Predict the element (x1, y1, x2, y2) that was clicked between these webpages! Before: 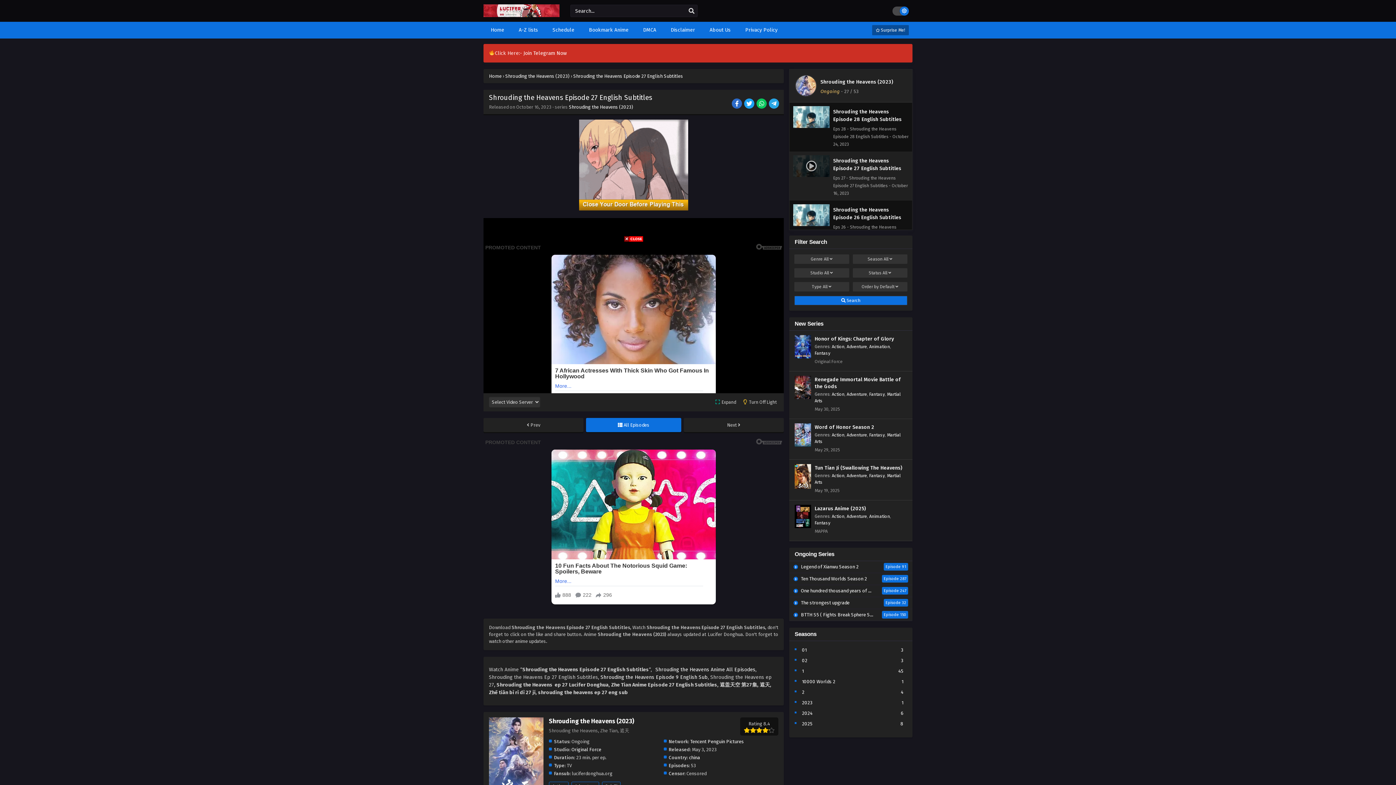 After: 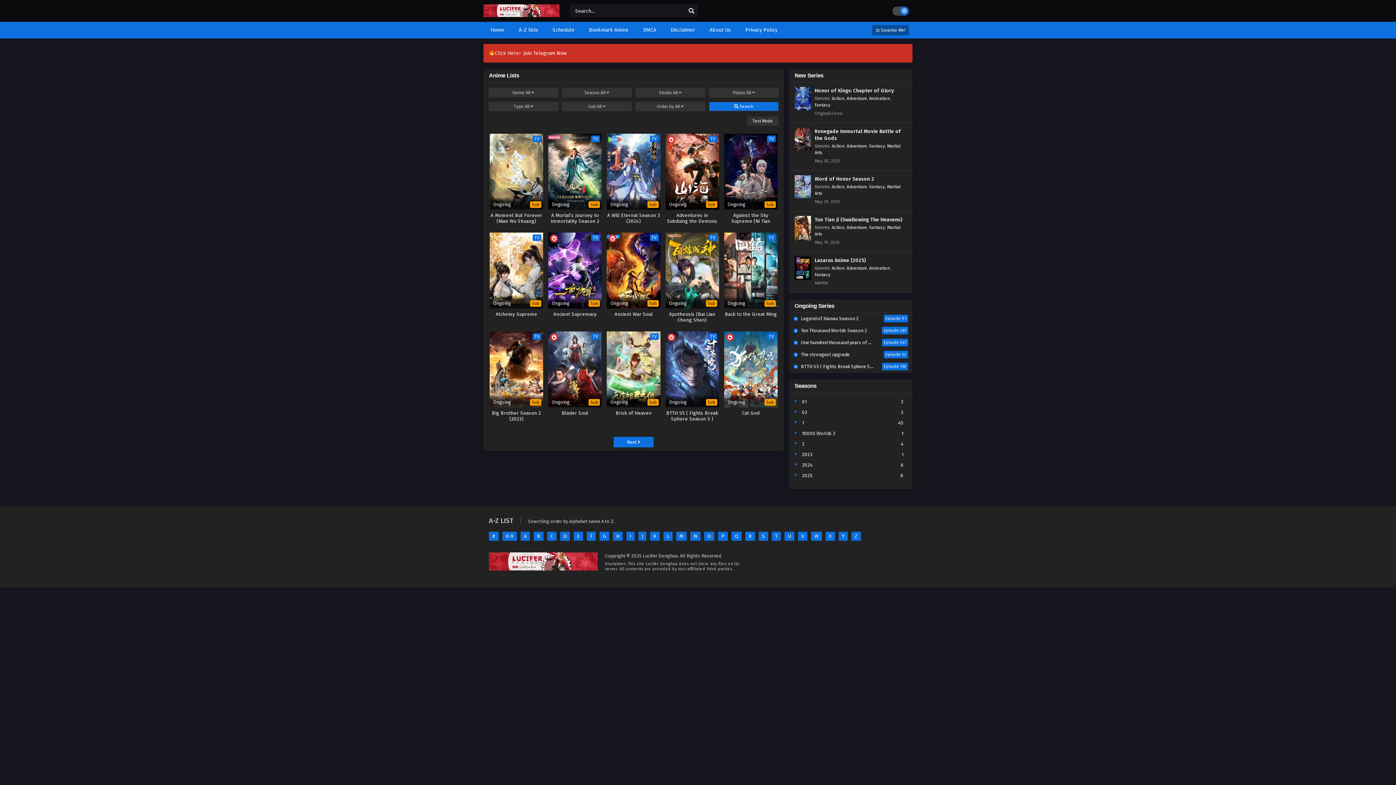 Action: bbox: (794, 296, 907, 305) label:  Search